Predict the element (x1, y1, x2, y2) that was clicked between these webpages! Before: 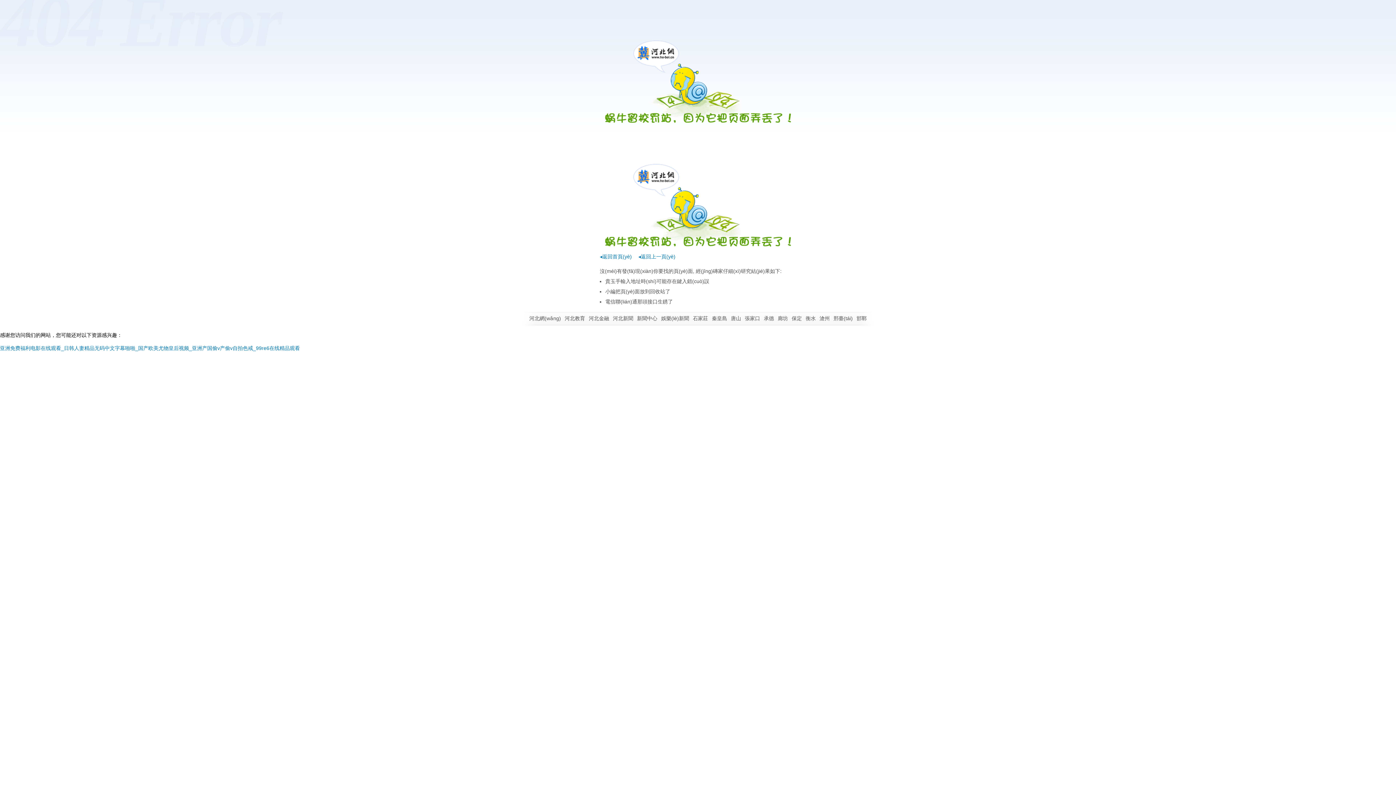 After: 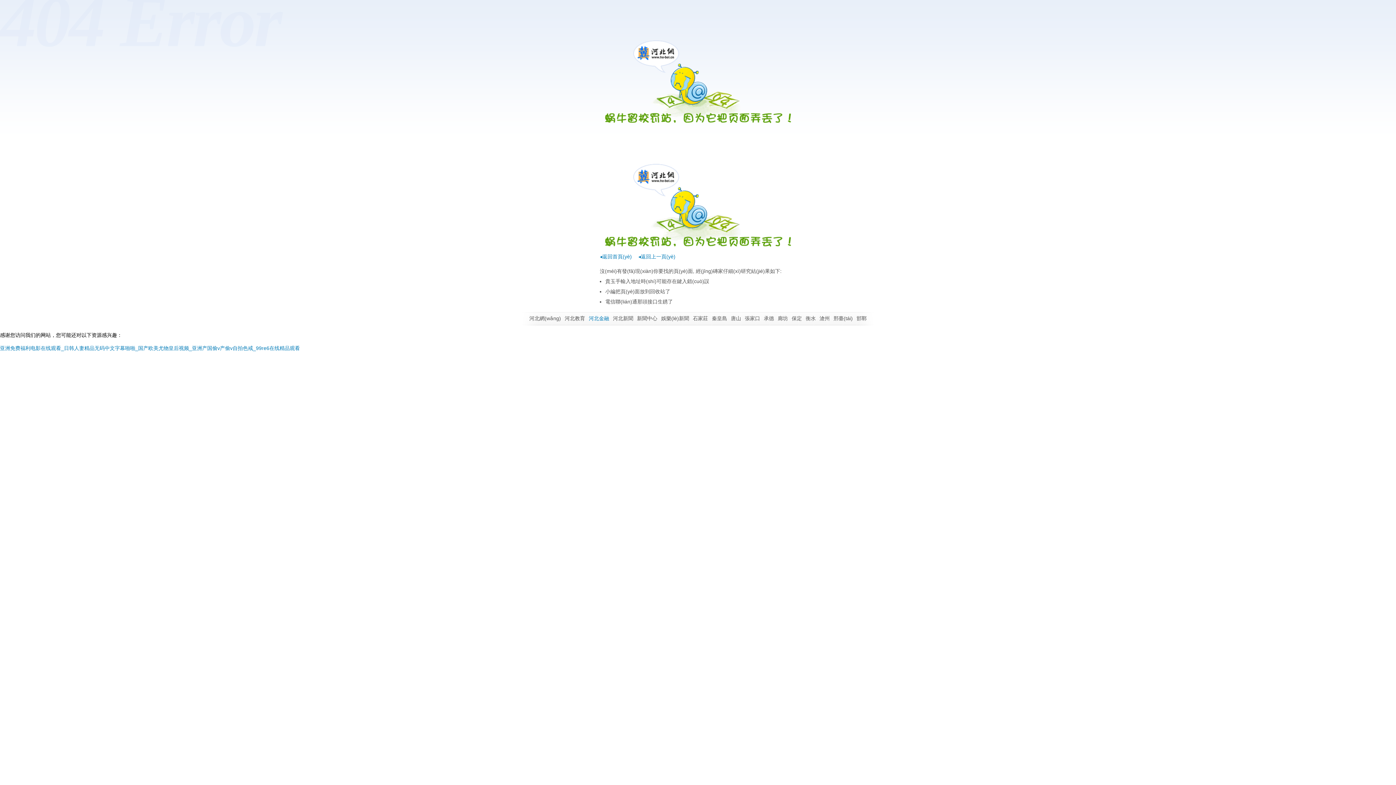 Action: label: 河北金融 bbox: (588, 315, 609, 321)